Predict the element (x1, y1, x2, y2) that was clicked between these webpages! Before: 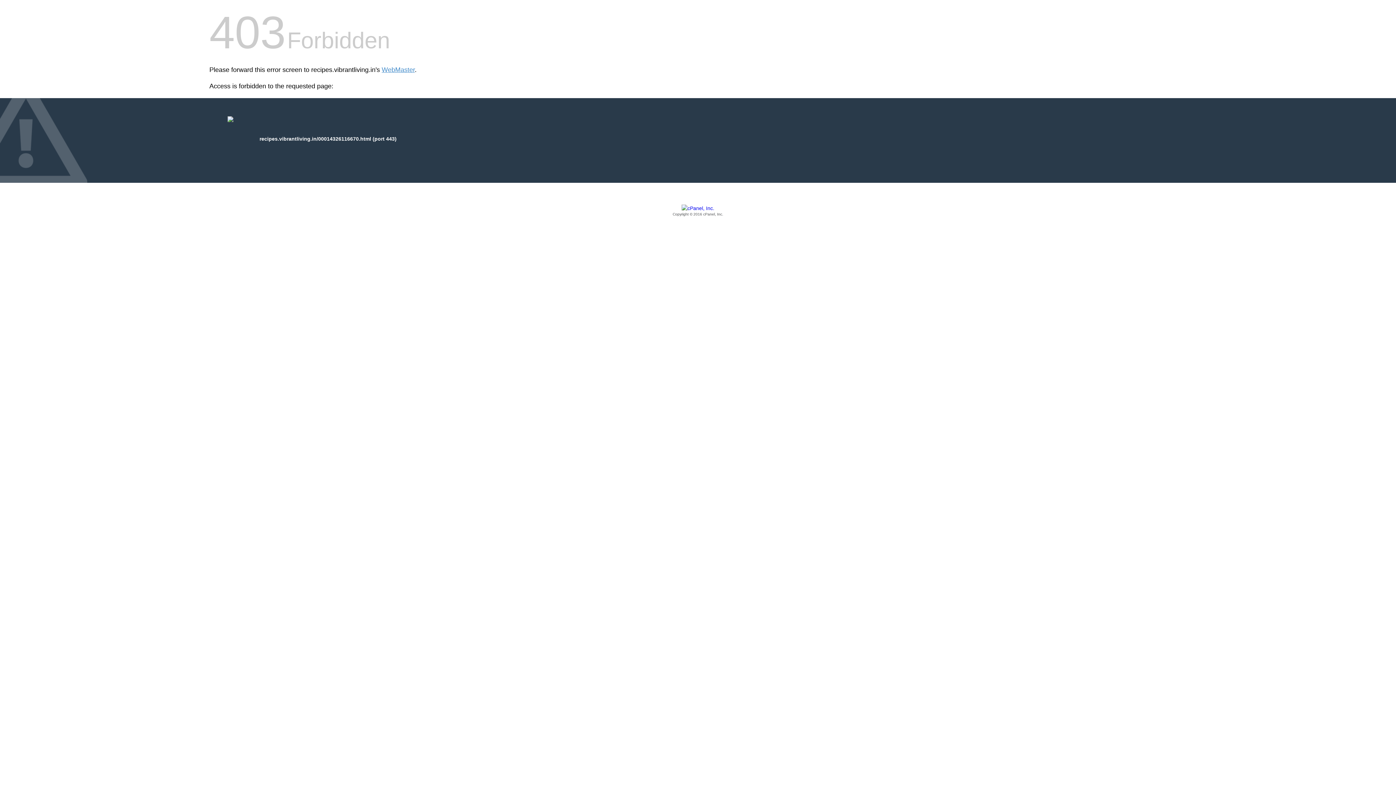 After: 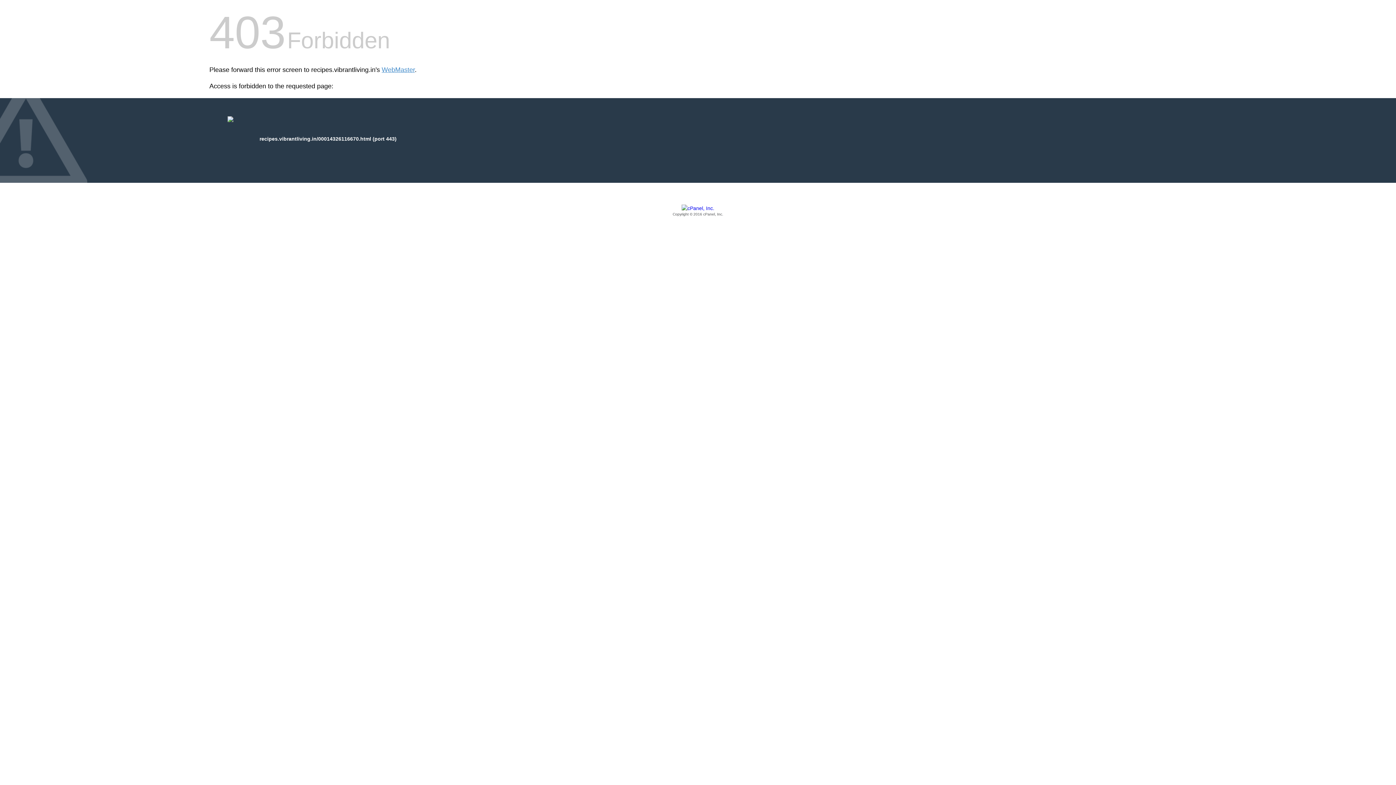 Action: bbox: (209, 205, 1186, 217) label: Copyright © 2016 cPanel, Inc.